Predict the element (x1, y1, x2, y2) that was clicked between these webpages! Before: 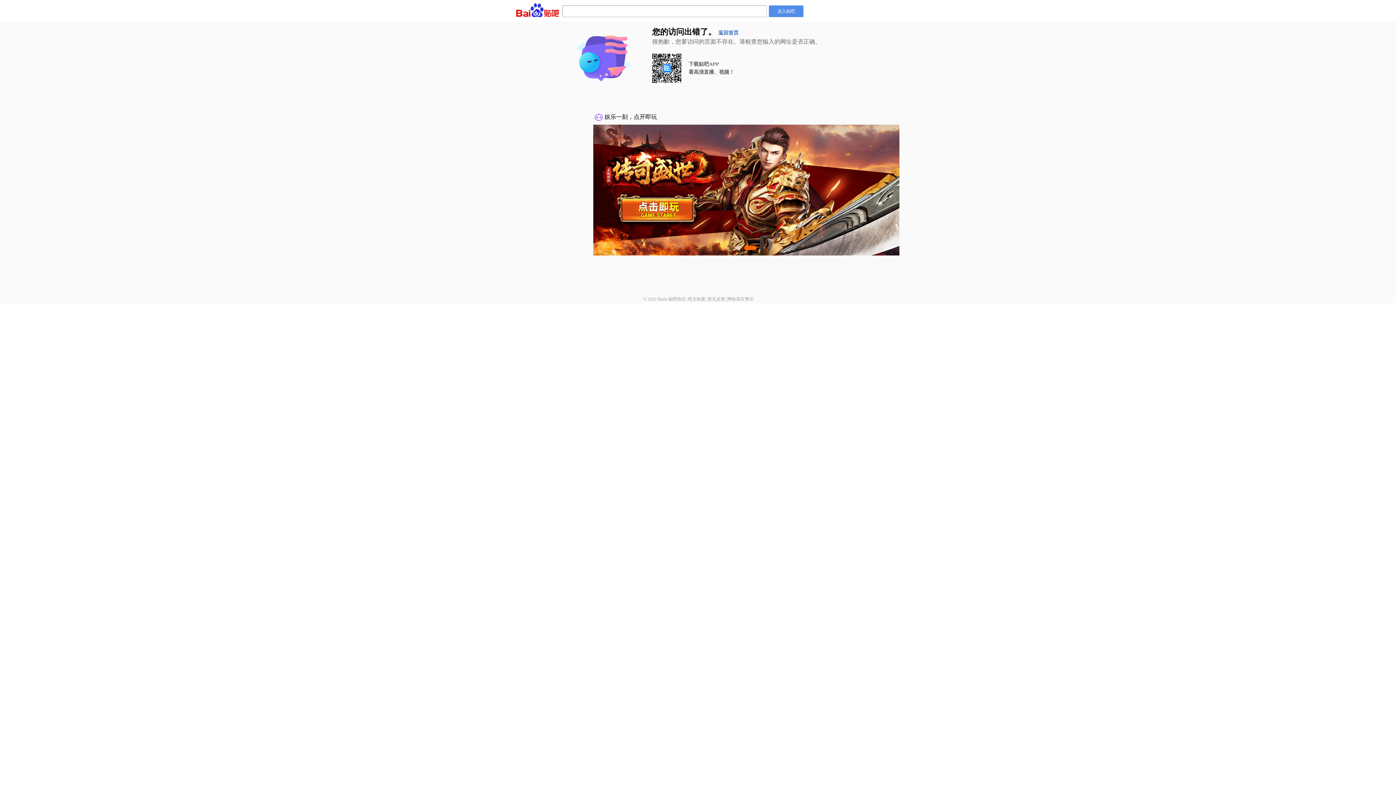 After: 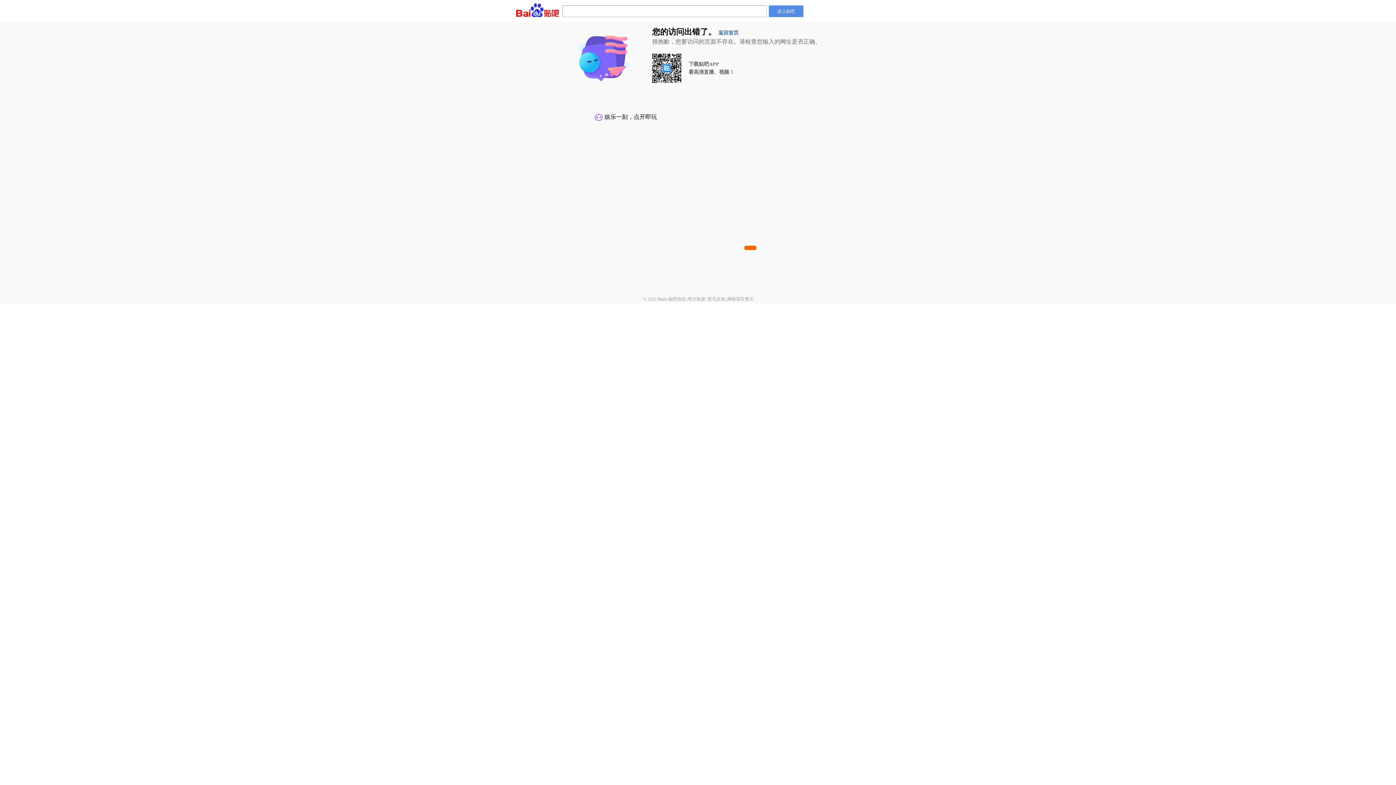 Action: label: 意见反馈 bbox: (707, 296, 725, 301)